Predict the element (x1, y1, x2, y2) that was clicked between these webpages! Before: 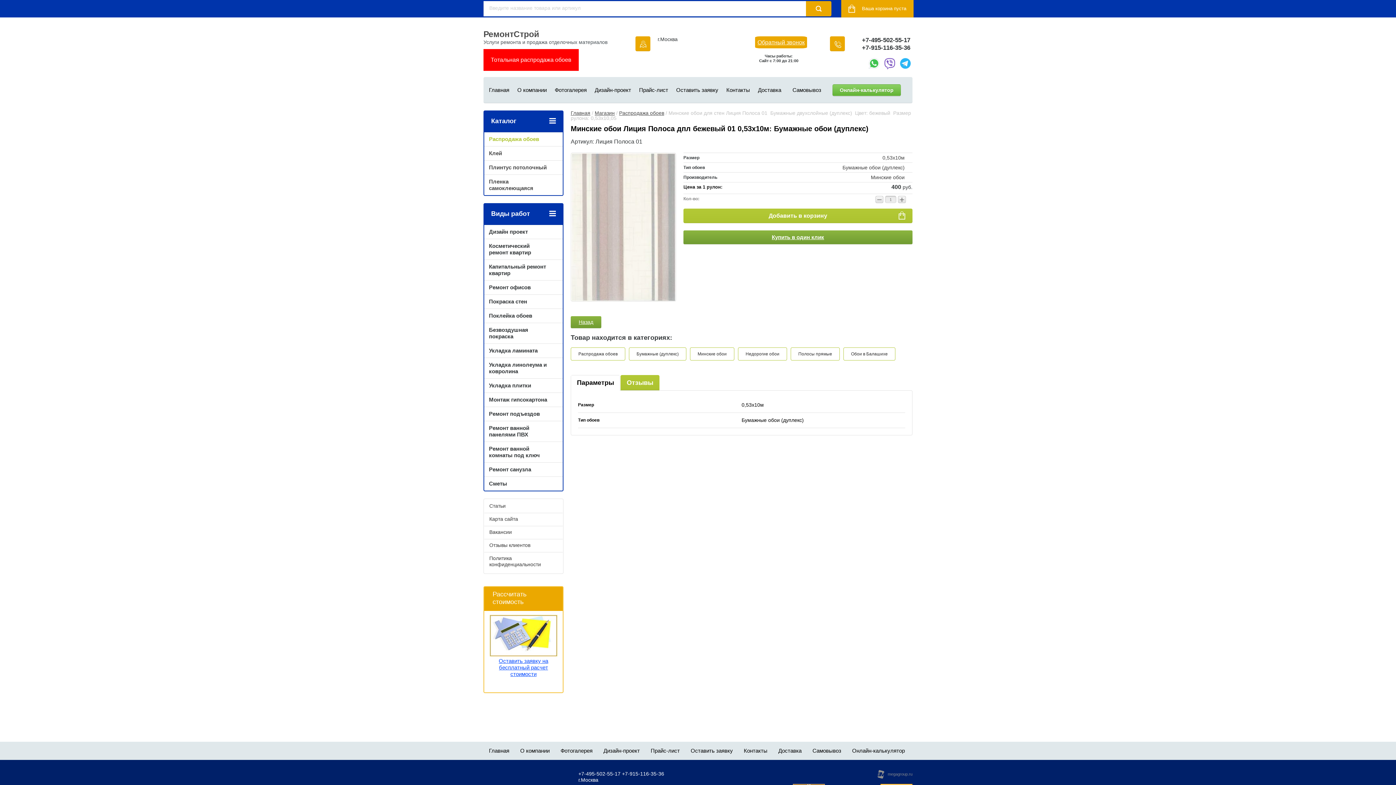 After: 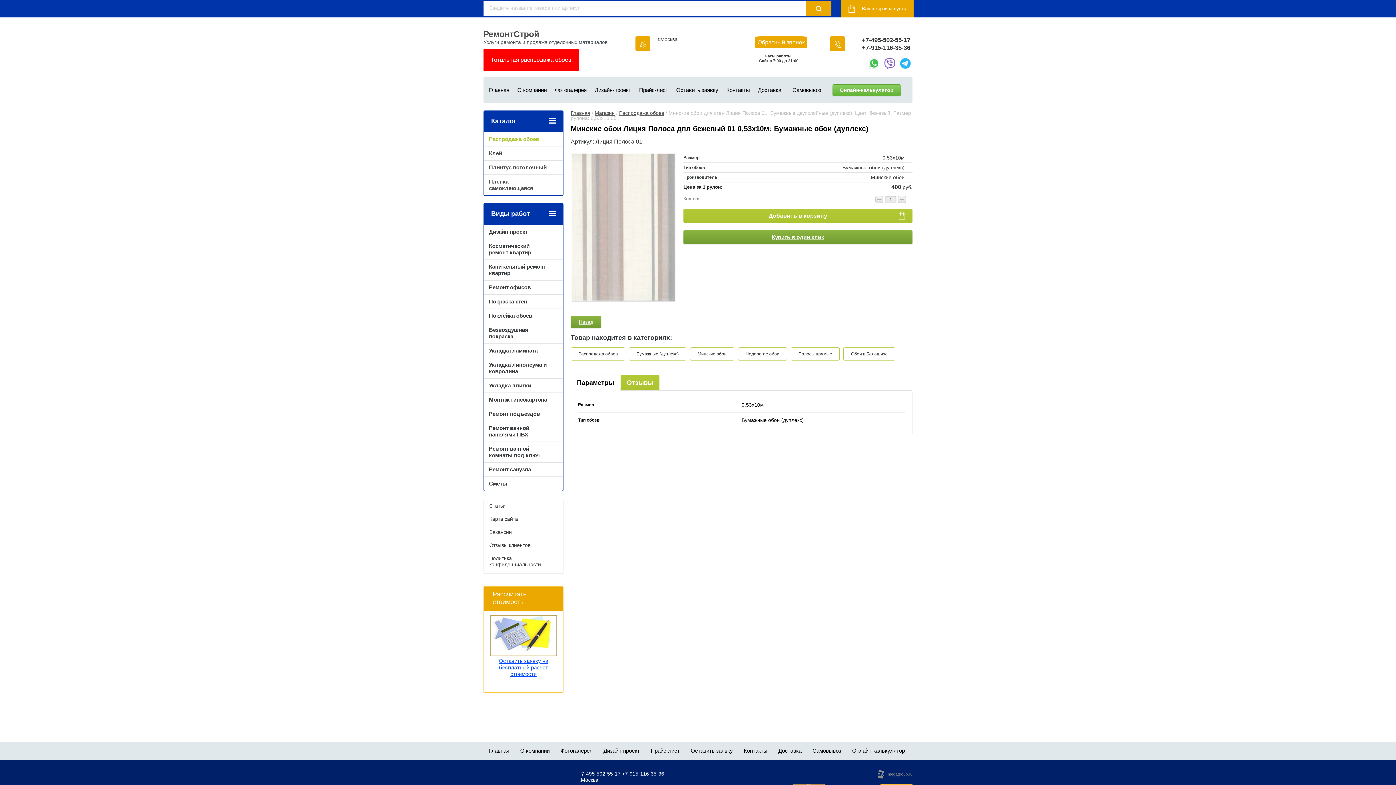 Action: label: +7-495-502-55-17 bbox: (862, 36, 910, 43)